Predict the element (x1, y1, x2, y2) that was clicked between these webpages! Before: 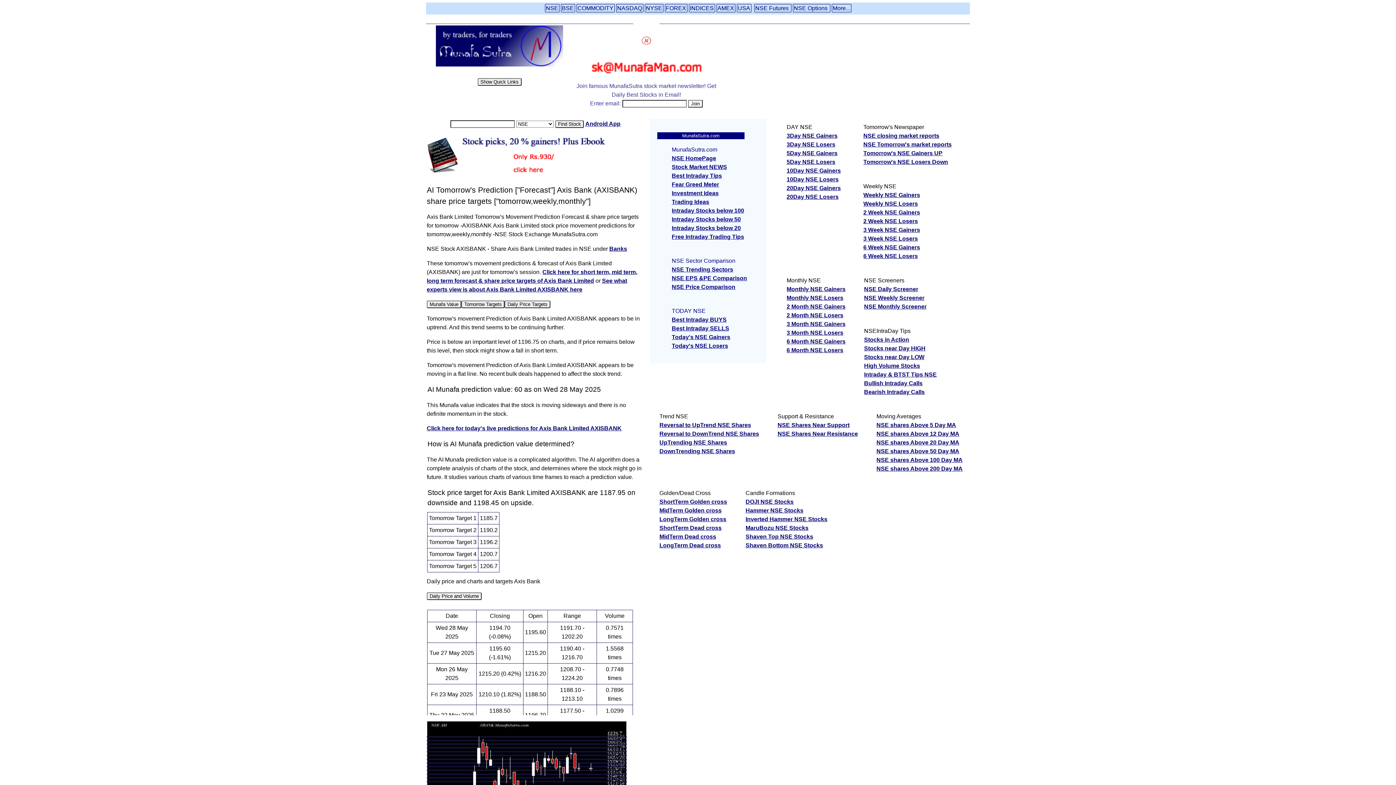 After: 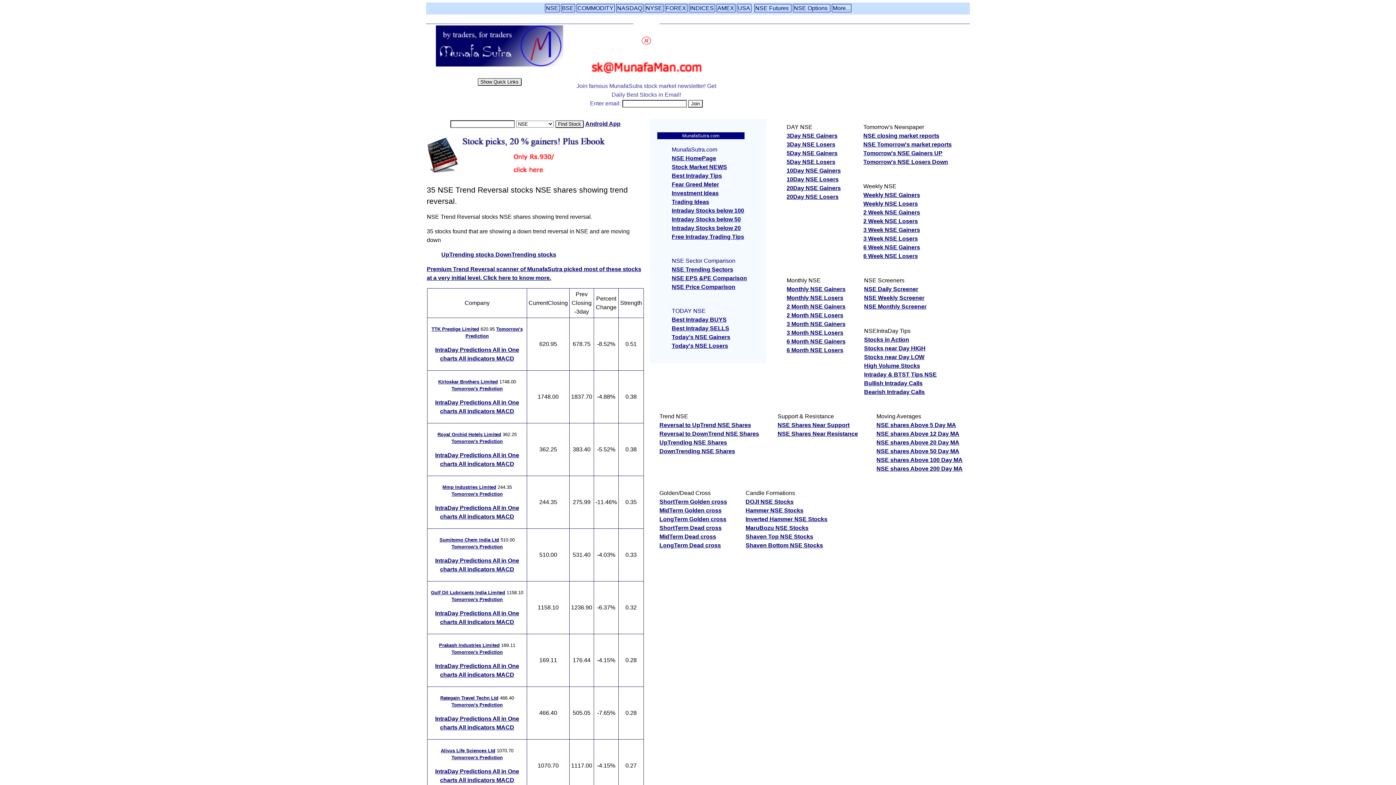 Action: label: Reversal to DownTrend NSE Shares bbox: (659, 430, 759, 437)